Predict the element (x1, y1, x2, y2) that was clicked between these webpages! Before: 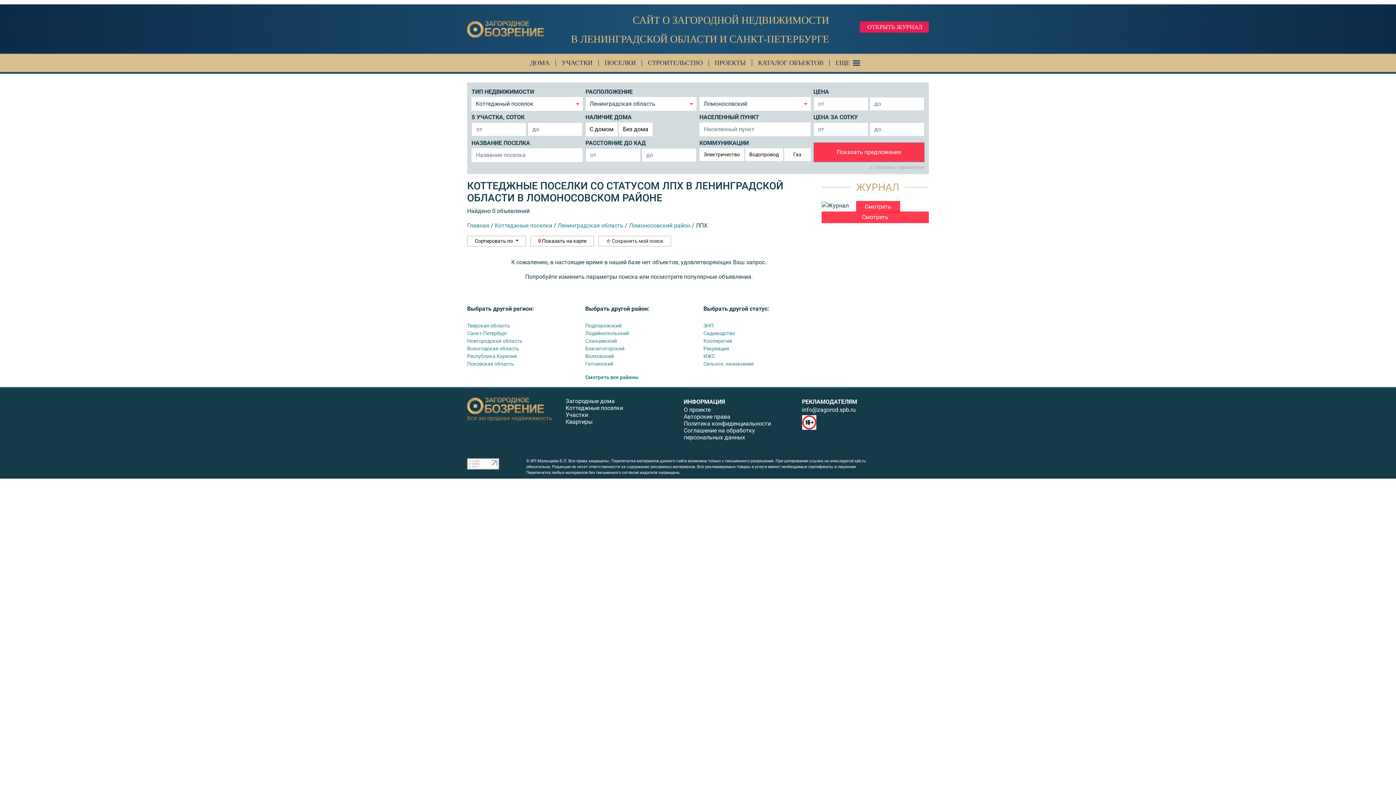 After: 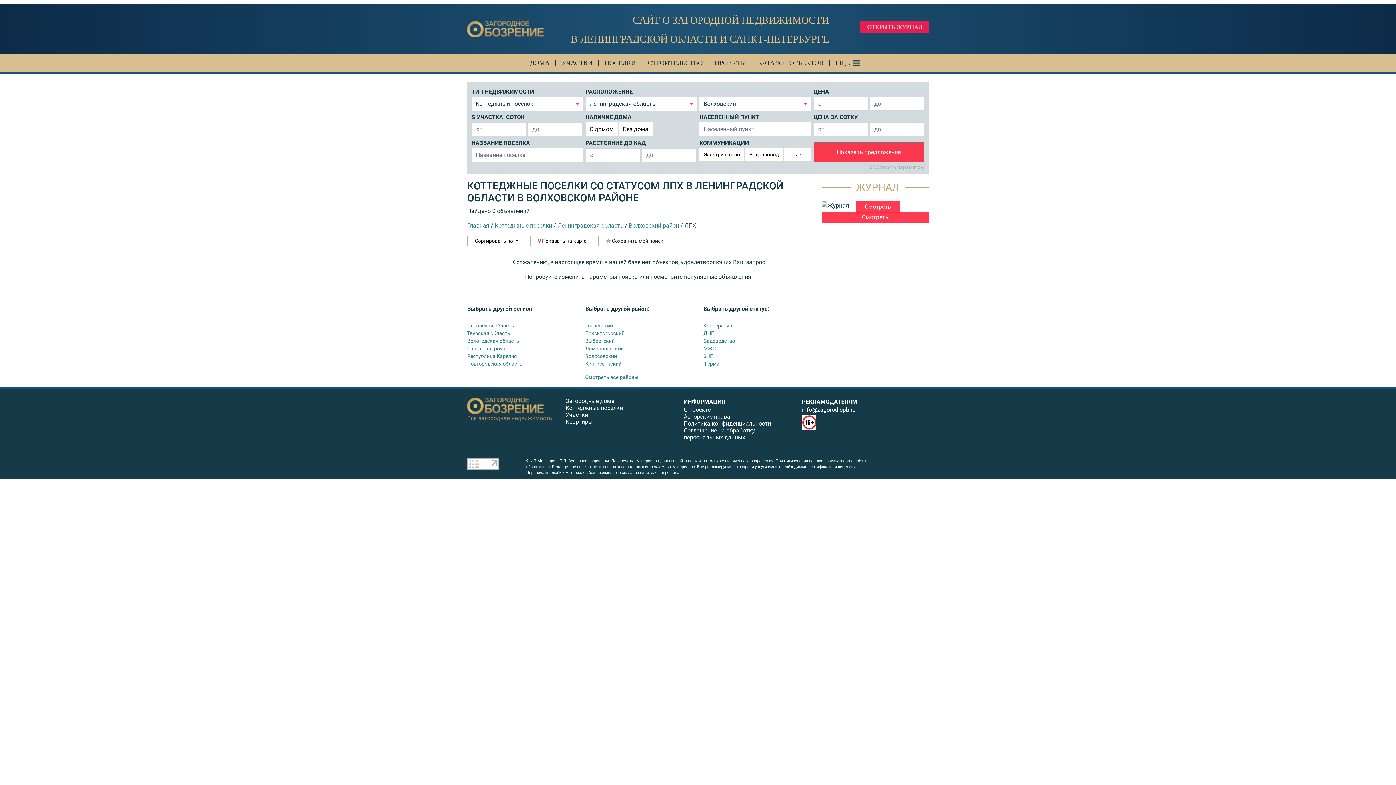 Action: bbox: (585, 353, 614, 359) label: Волховский